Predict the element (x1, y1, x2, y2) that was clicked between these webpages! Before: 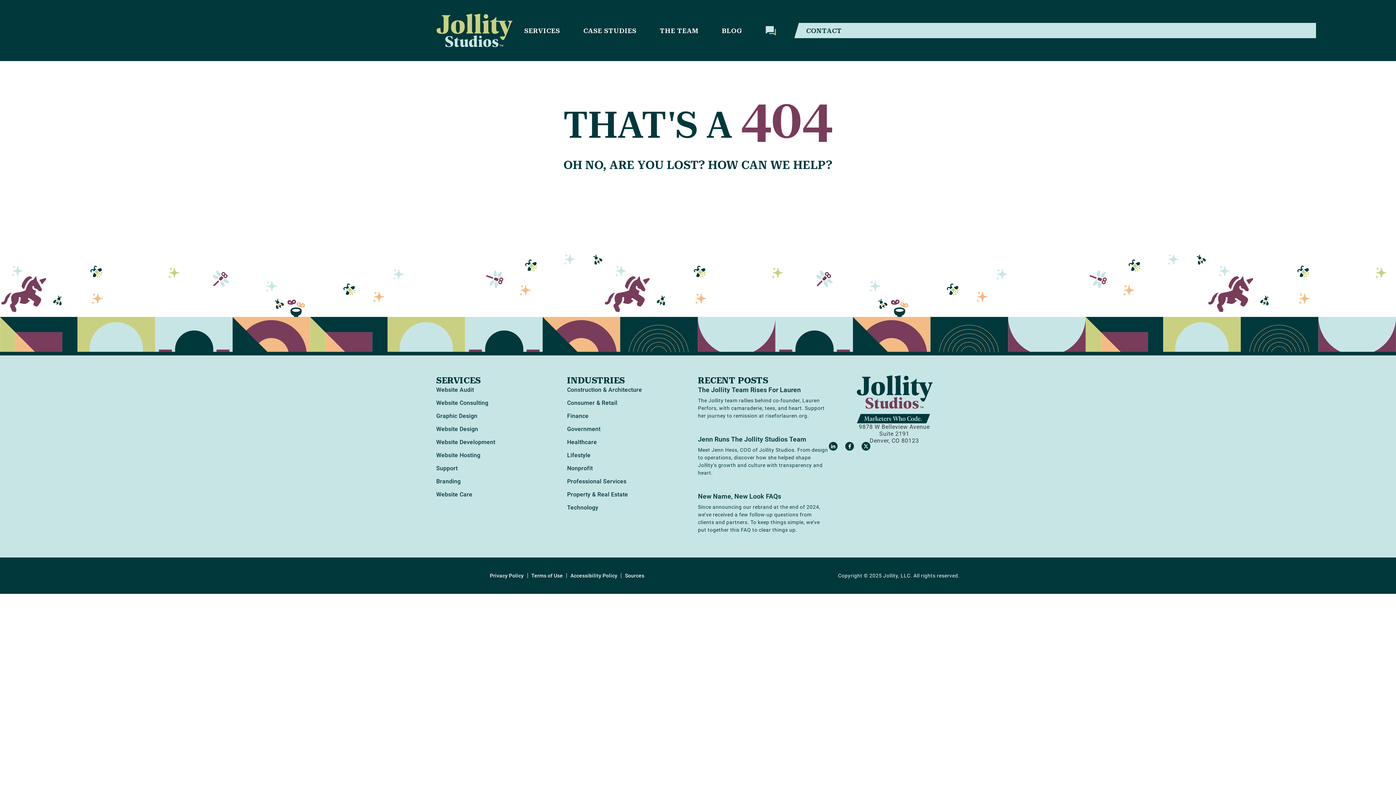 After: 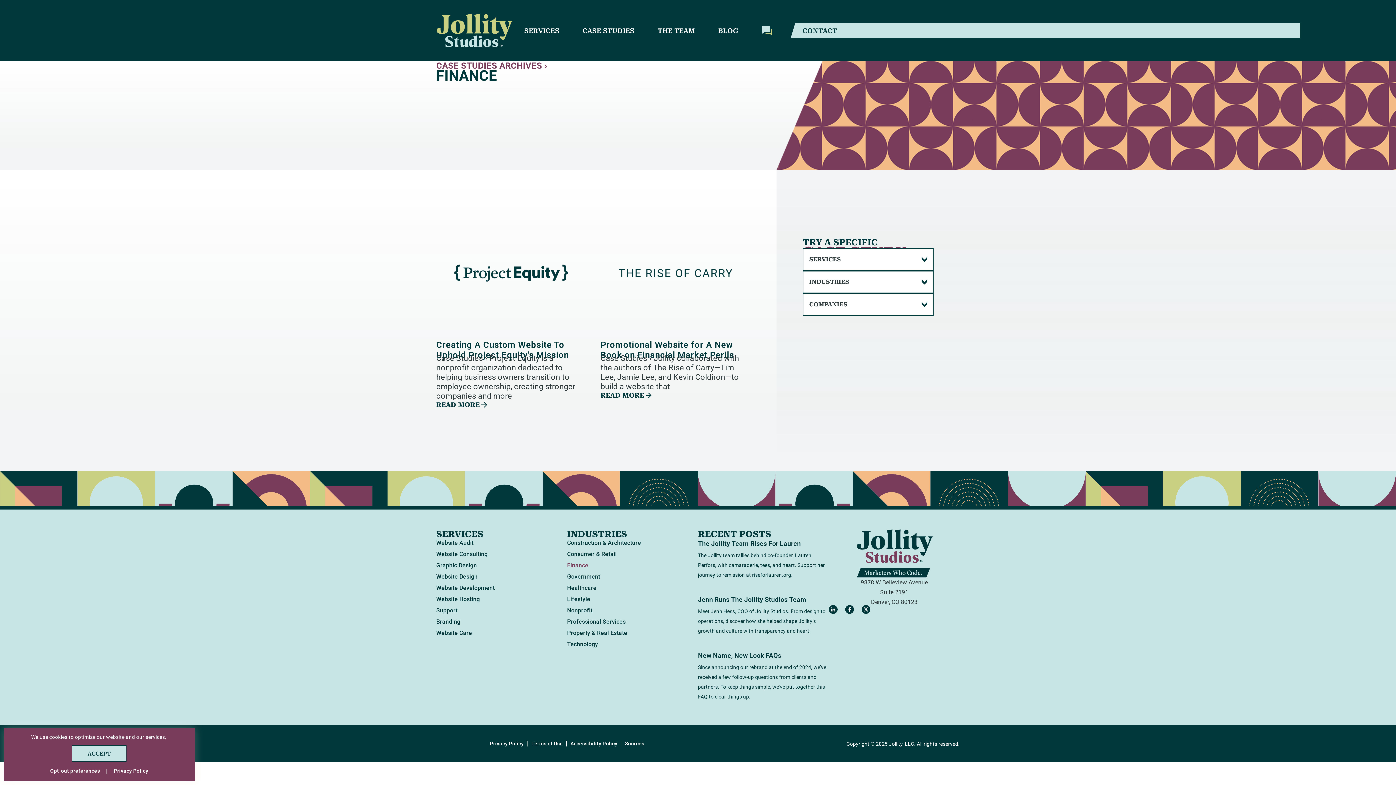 Action: label: Finance bbox: (567, 412, 698, 420)